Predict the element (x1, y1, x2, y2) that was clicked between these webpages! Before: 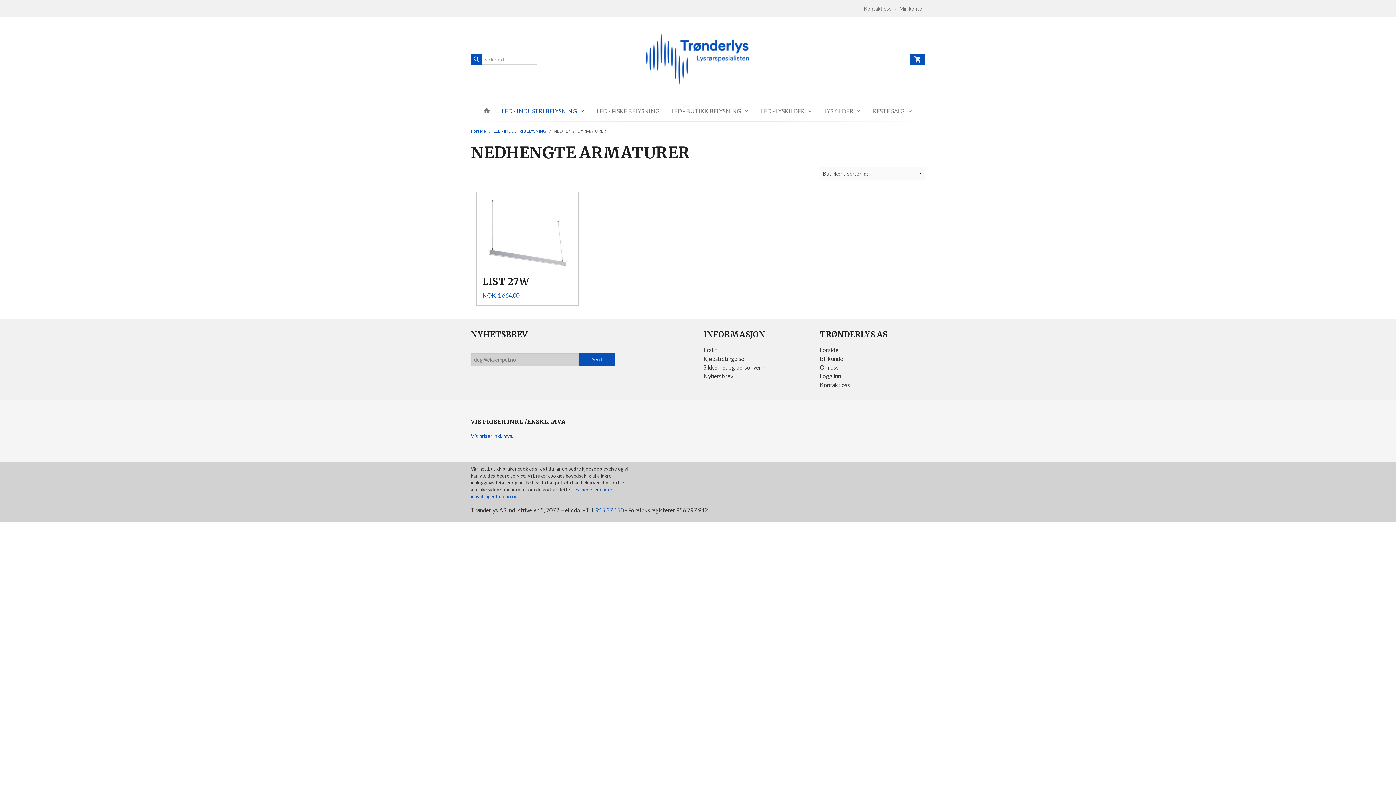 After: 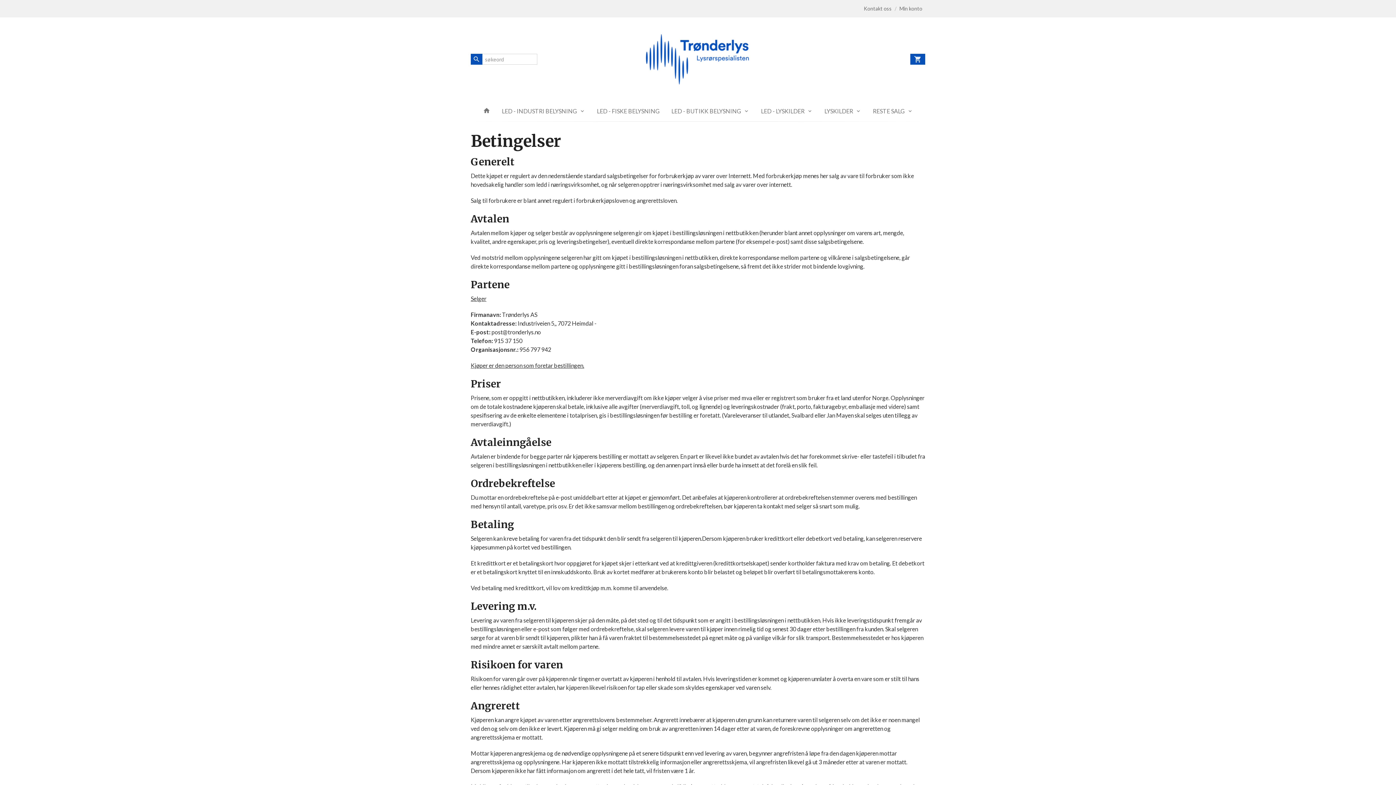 Action: label: Kjøpsbetingelser bbox: (703, 354, 809, 363)